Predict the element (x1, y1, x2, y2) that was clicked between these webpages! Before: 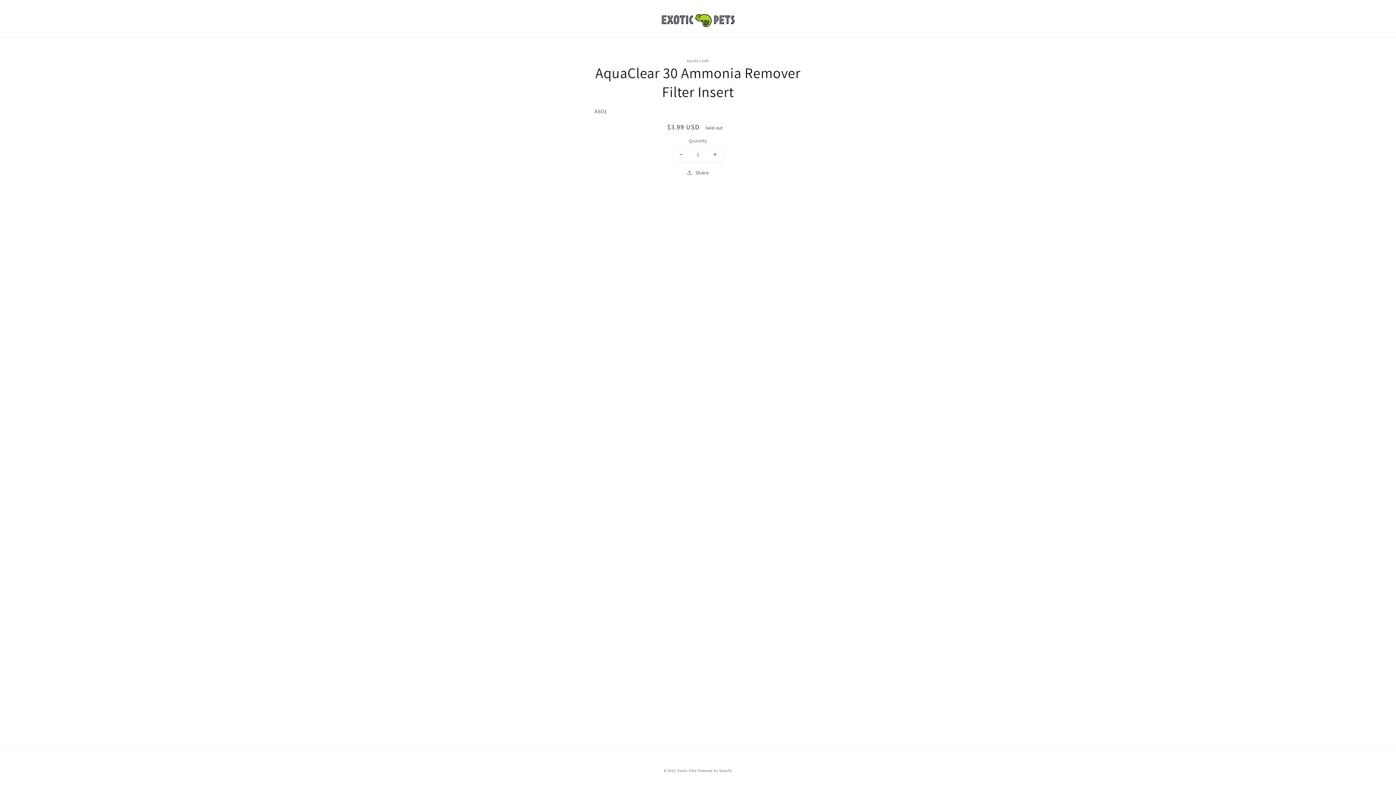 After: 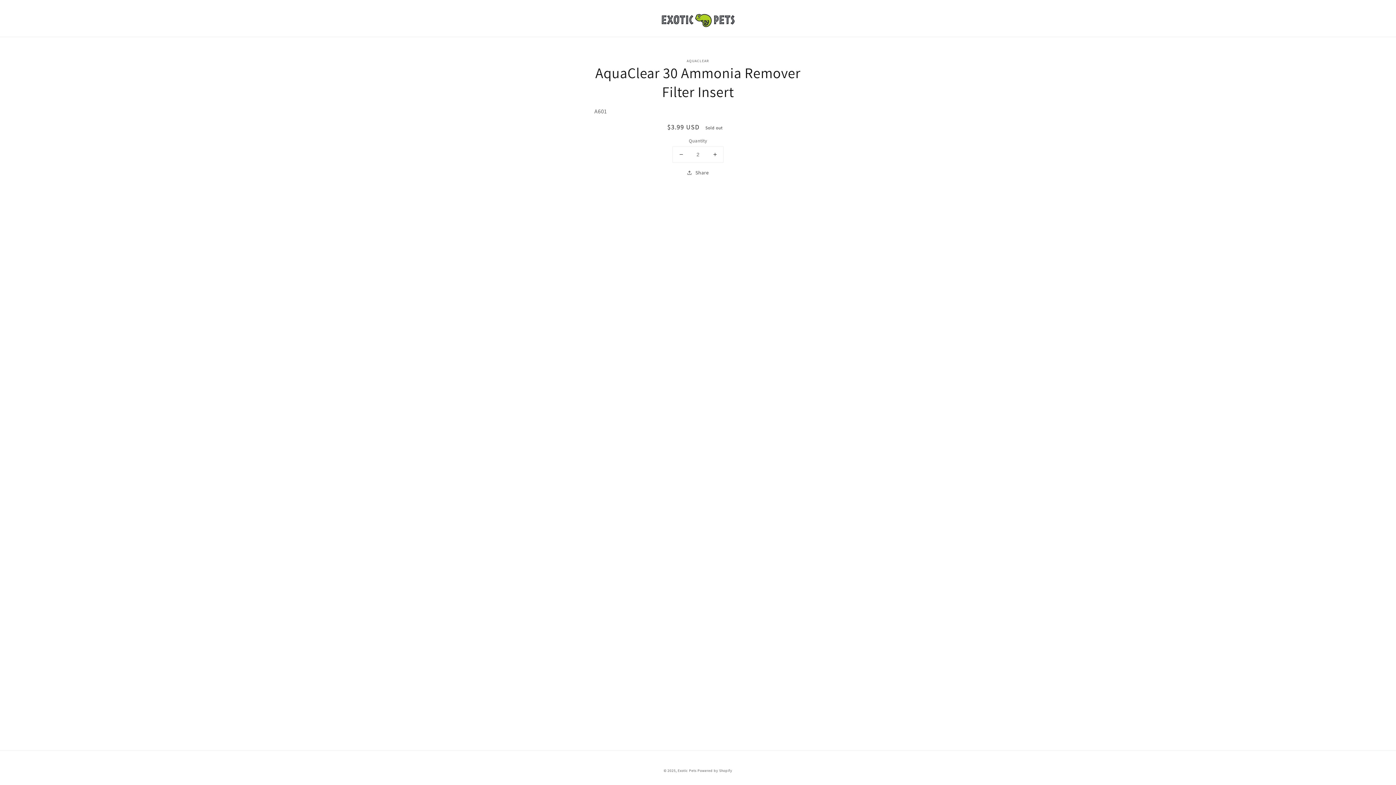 Action: label: Increase quantity for AquaClear 30 Ammonia Remover Filter Insert bbox: (706, 146, 723, 162)